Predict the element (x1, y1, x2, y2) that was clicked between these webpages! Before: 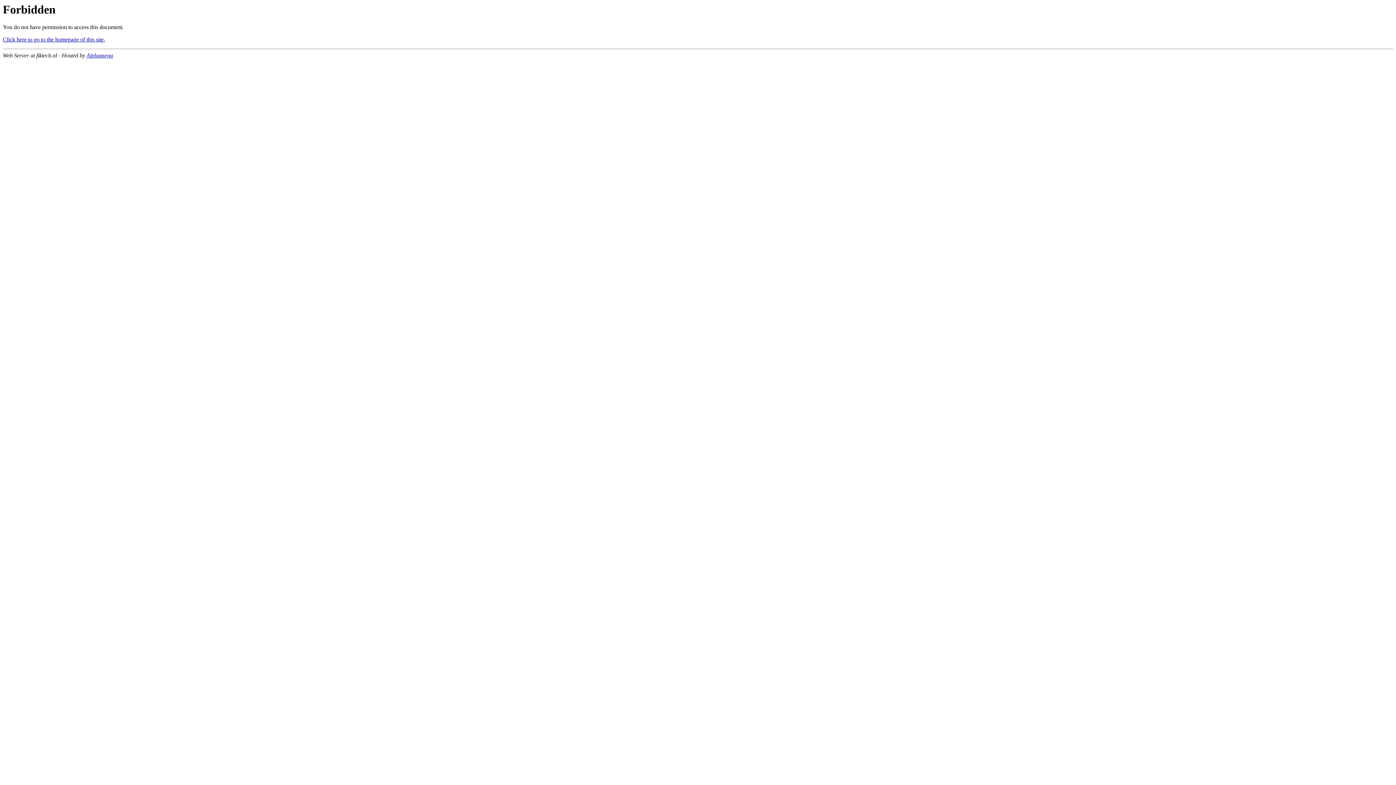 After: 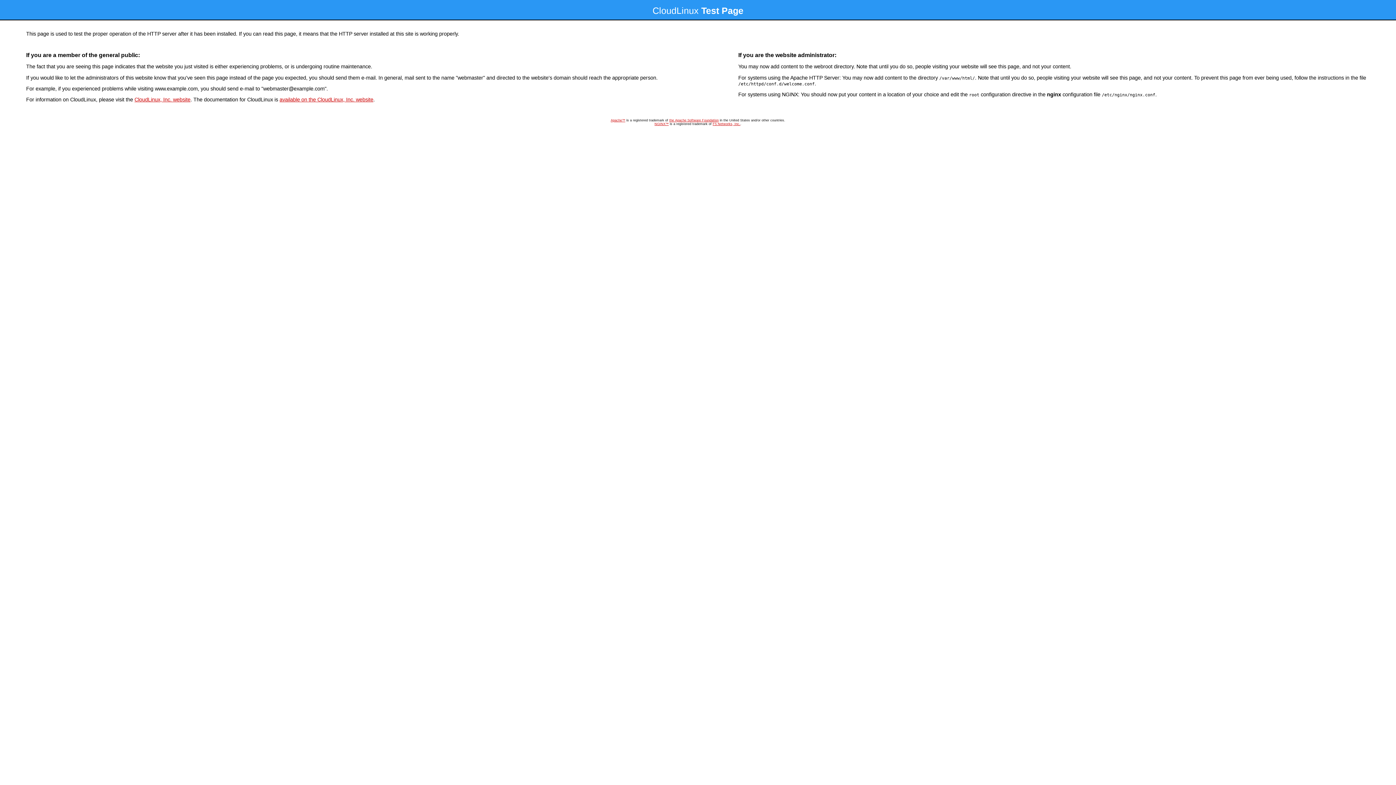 Action: bbox: (2, 36, 105, 42) label: Click here to go to the homepage of this site.